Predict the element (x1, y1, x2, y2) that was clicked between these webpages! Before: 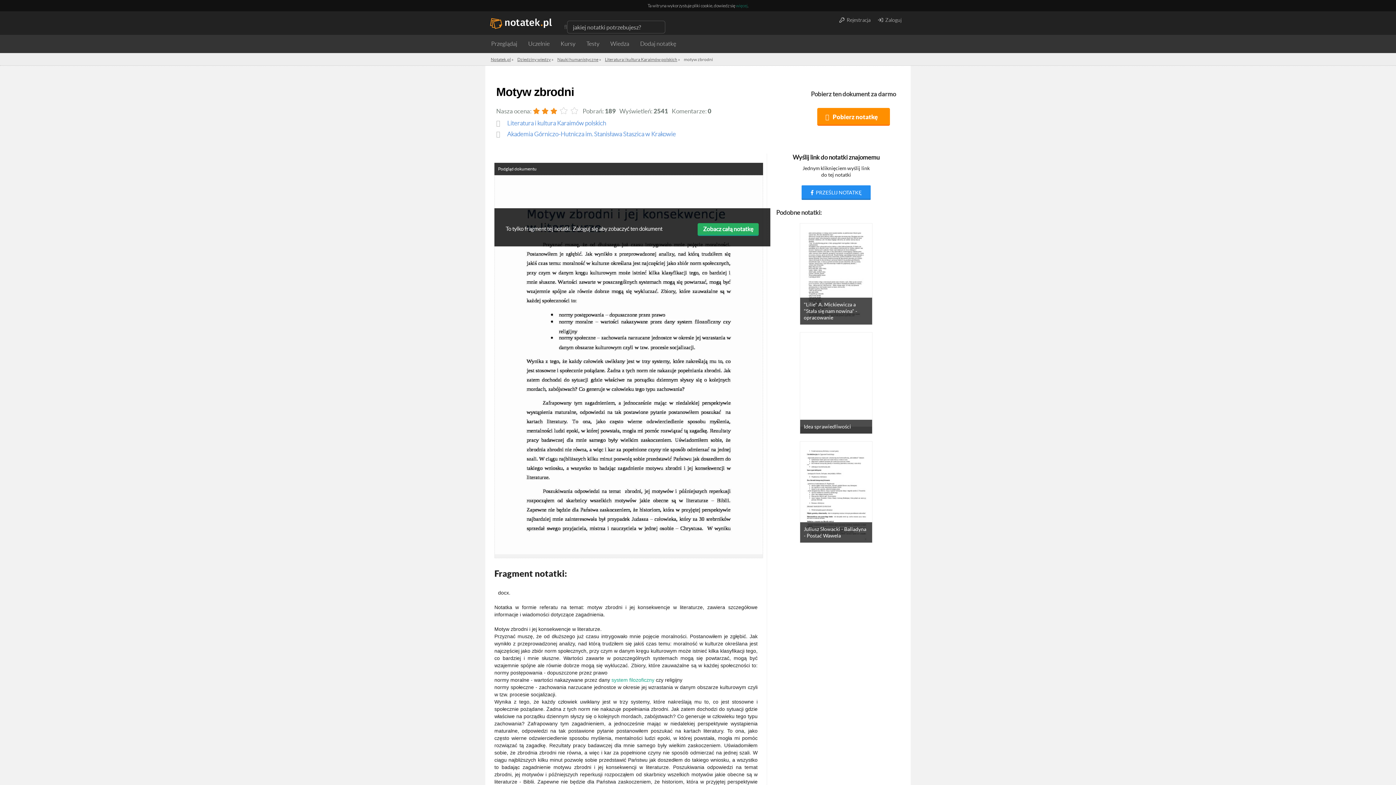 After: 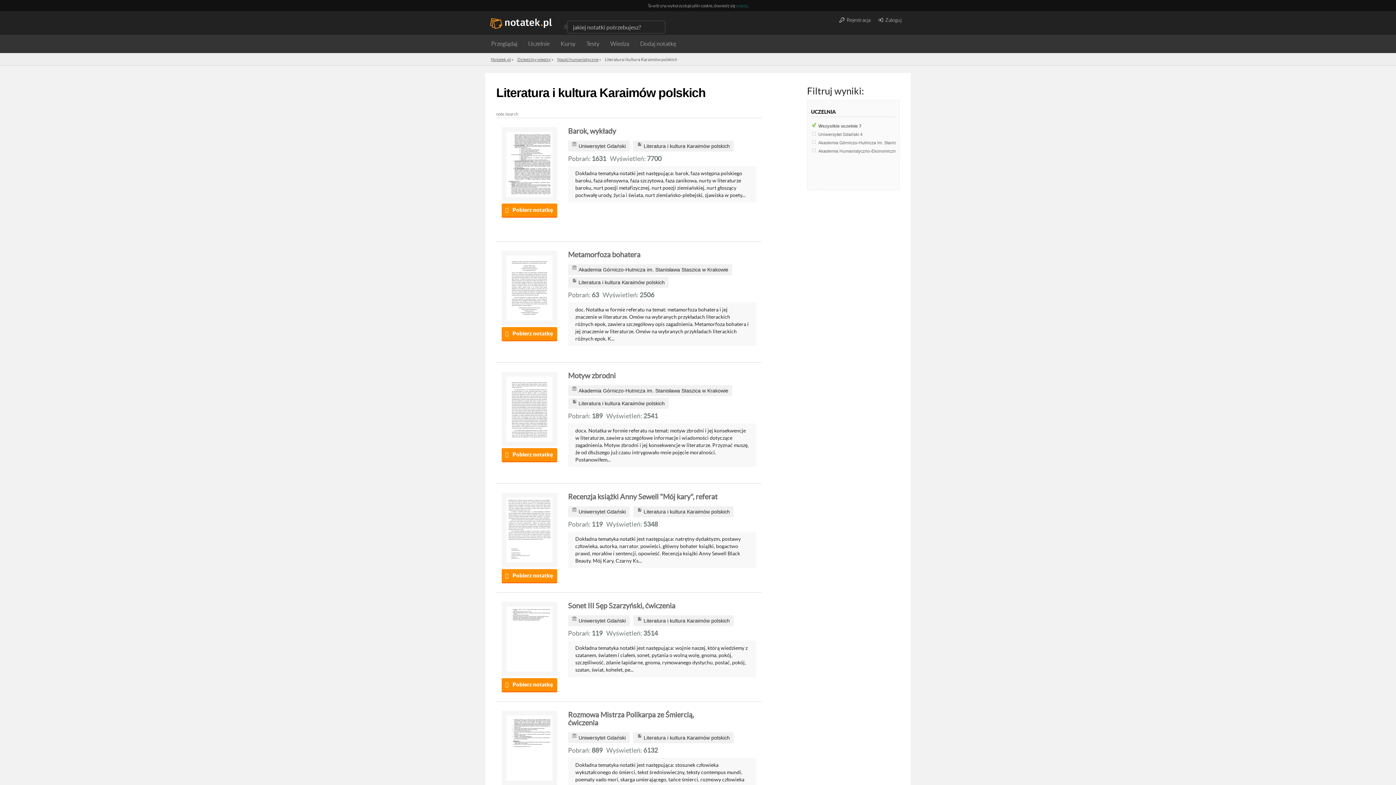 Action: label: Literatura i kultura Karaimów polskich bbox: (507, 119, 606, 127)